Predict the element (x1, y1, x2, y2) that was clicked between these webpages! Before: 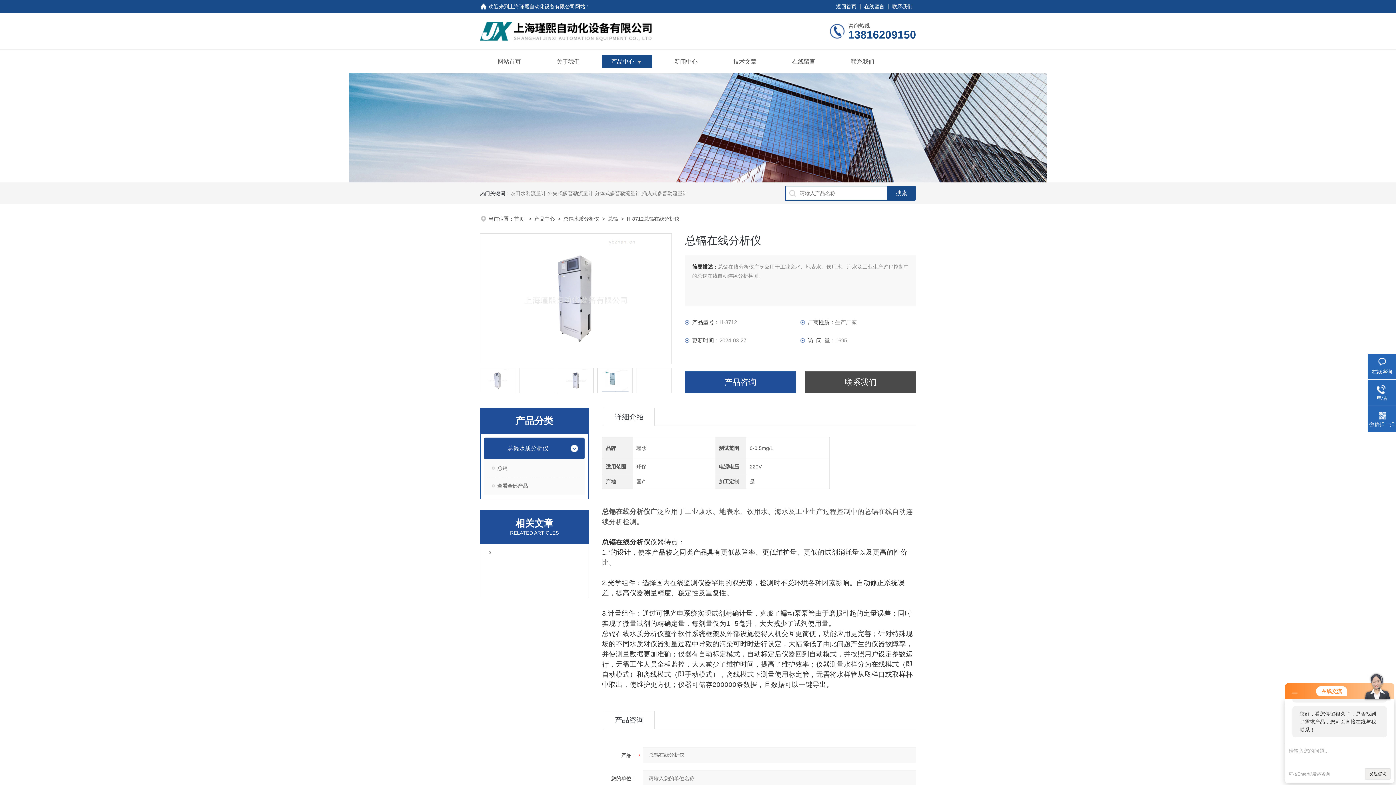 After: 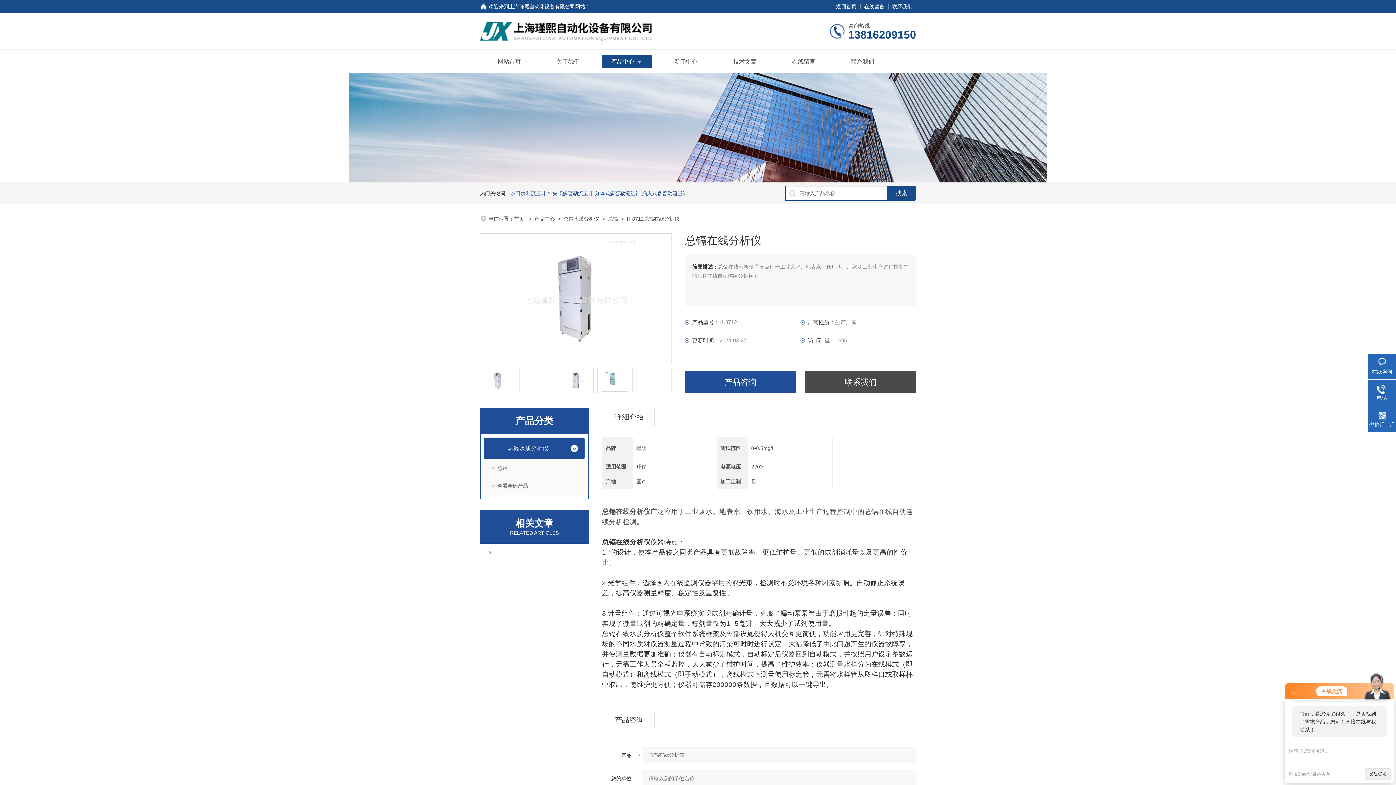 Action: bbox: (510, 190, 688, 196) label: 农田水利流量计,外夹式多普勒流量计,分体式多普勒流量计,插入式多普勒流量计